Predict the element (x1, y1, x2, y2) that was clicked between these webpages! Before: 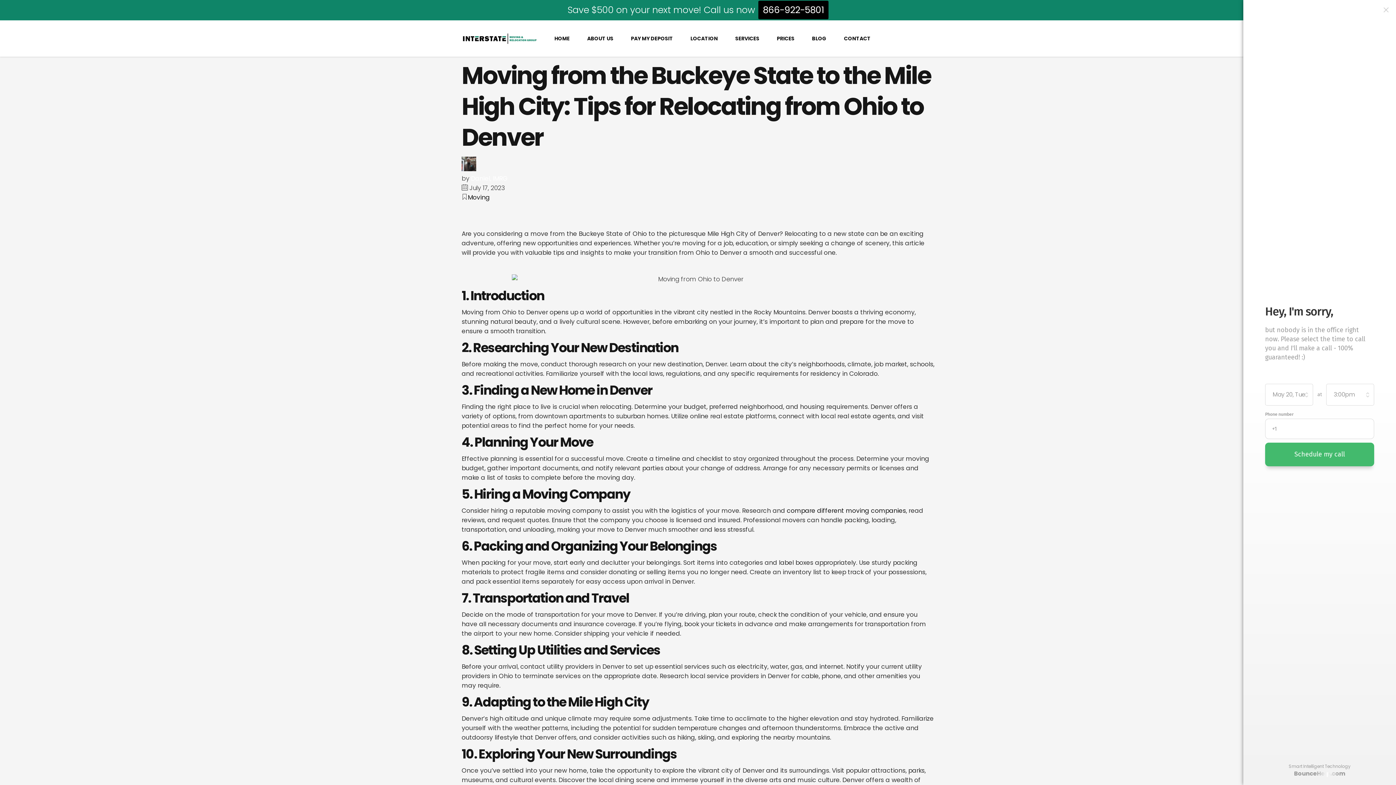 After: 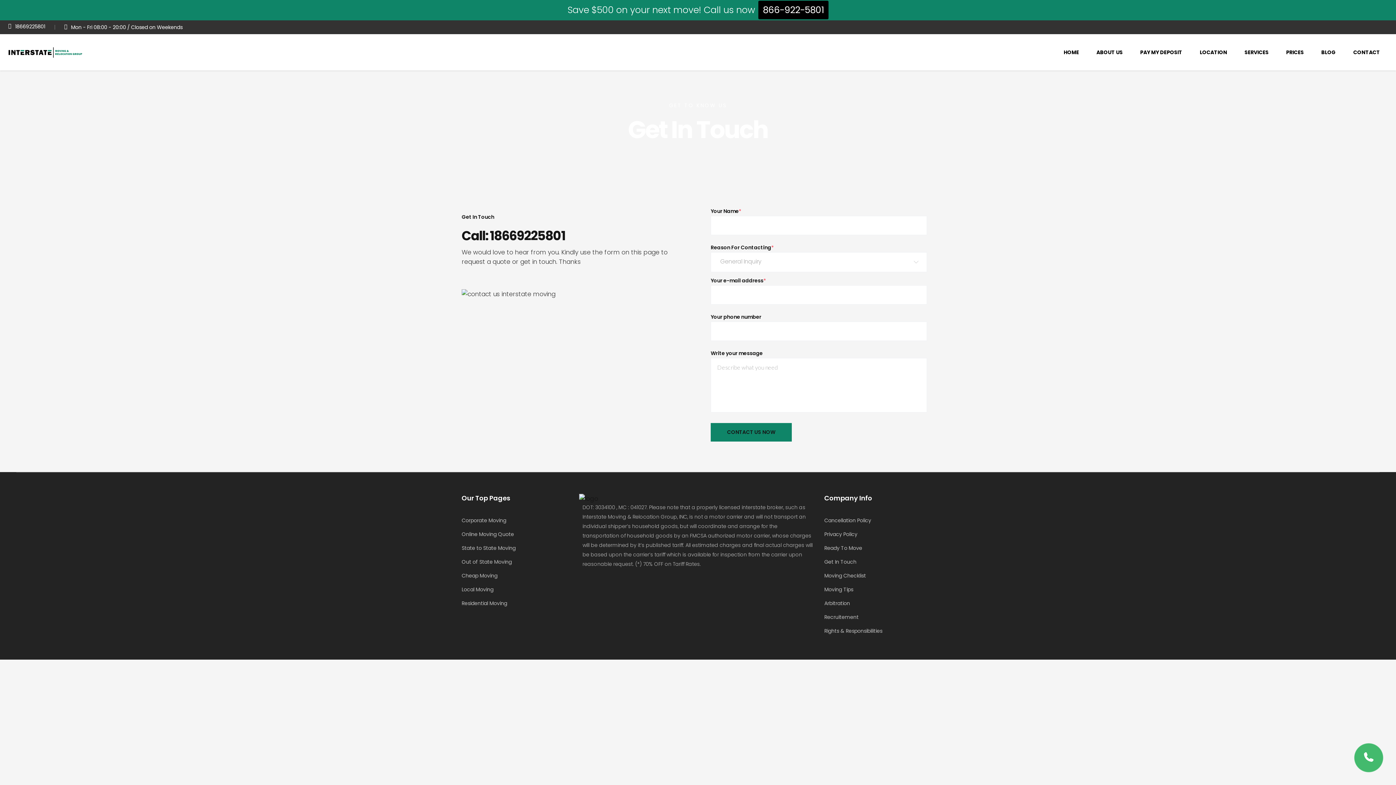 Action: bbox: (835, 20, 879, 56) label: CONTACT